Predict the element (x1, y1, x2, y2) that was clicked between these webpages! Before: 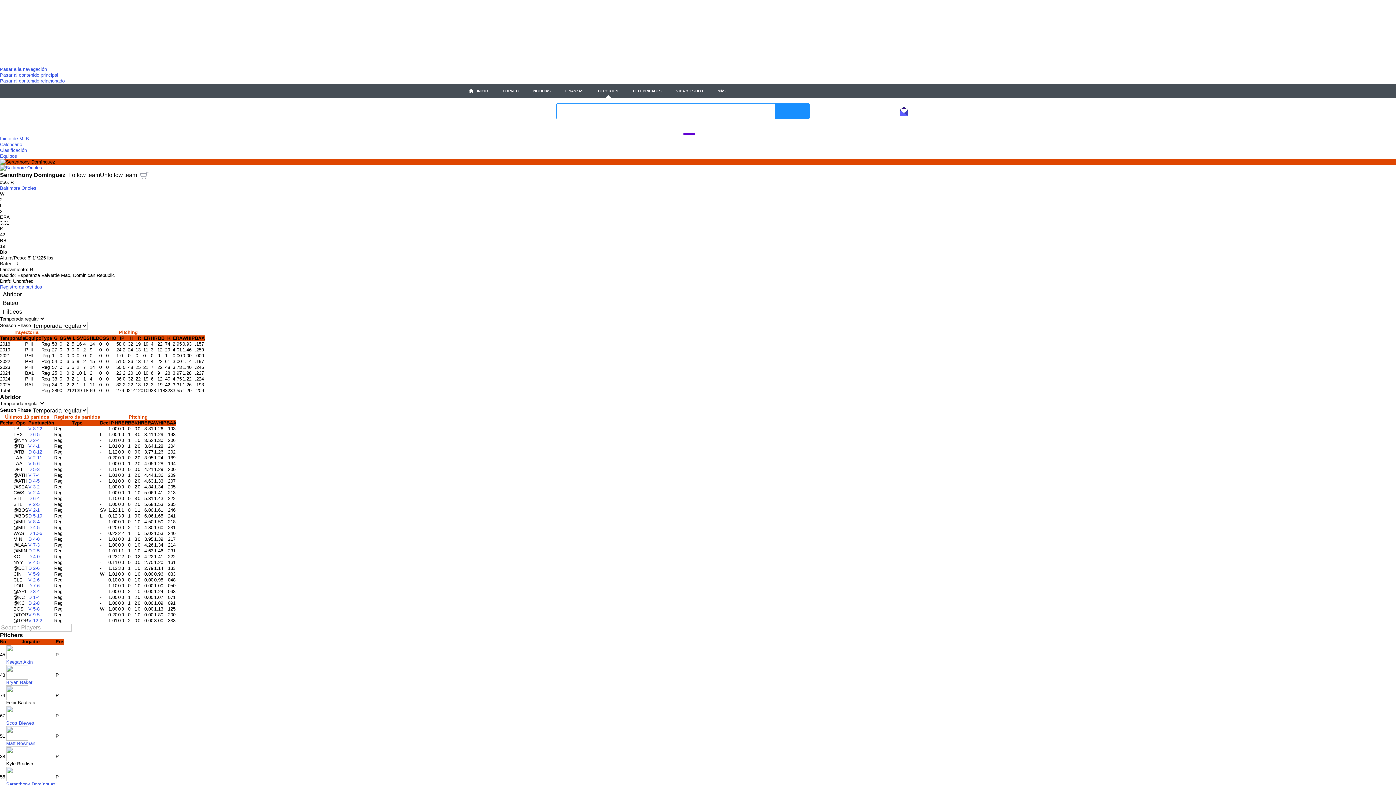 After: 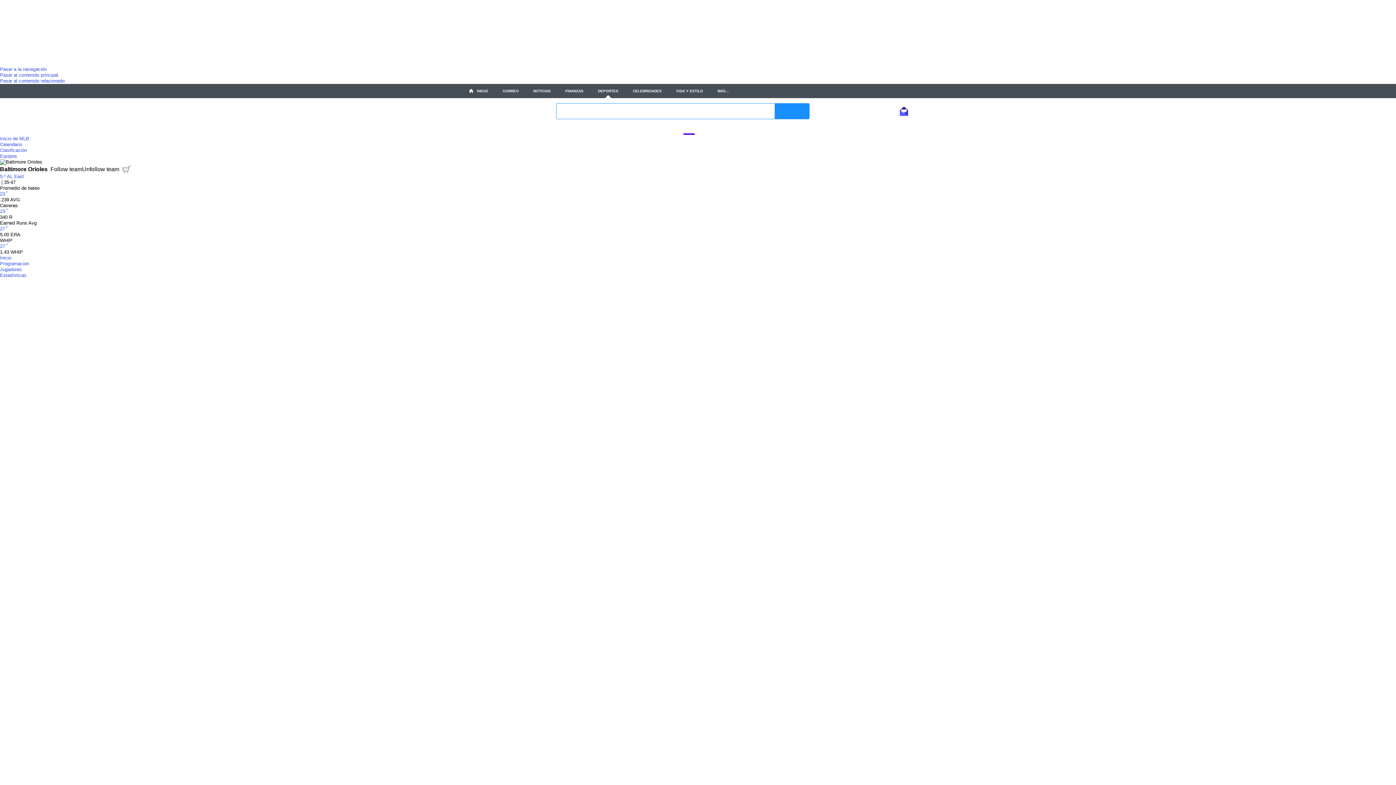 Action: bbox: (0, 165, 42, 170)